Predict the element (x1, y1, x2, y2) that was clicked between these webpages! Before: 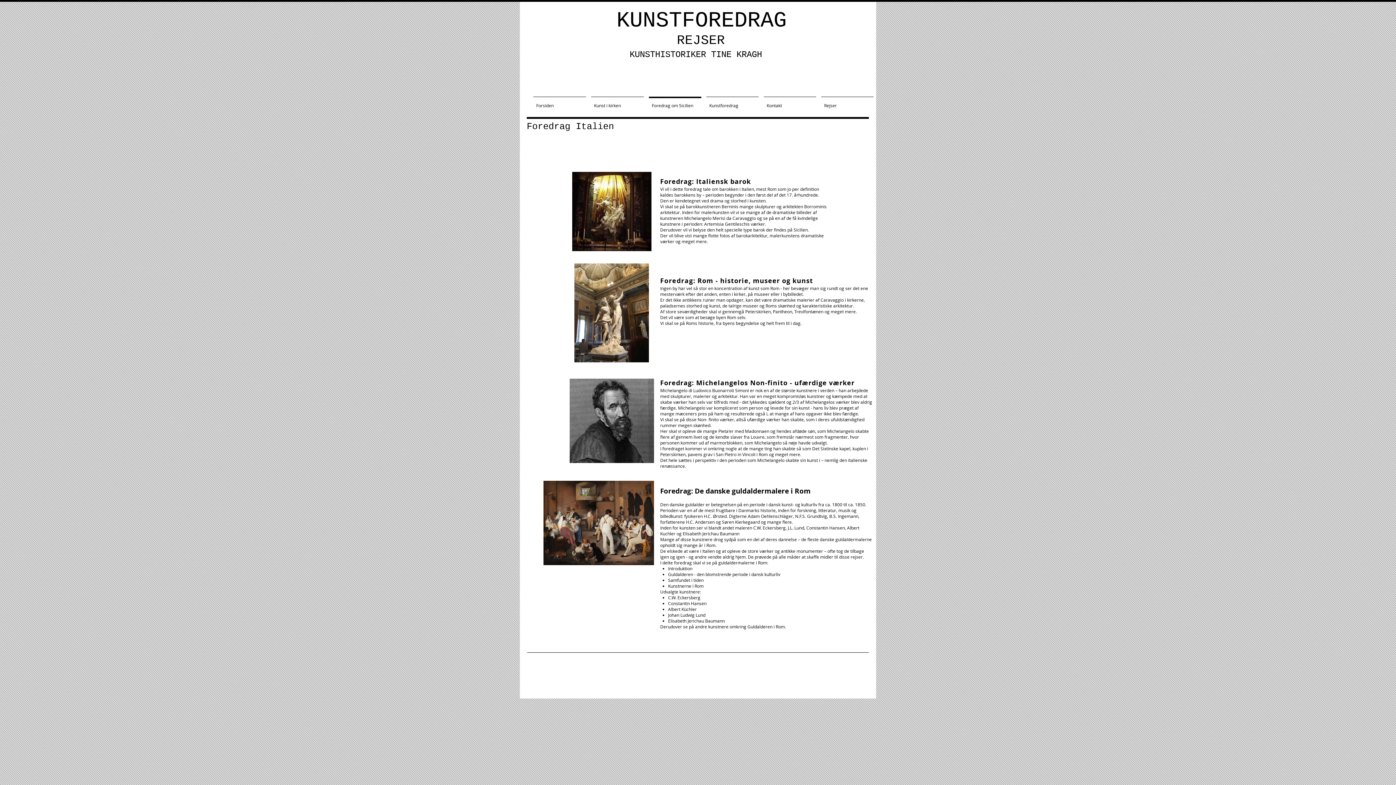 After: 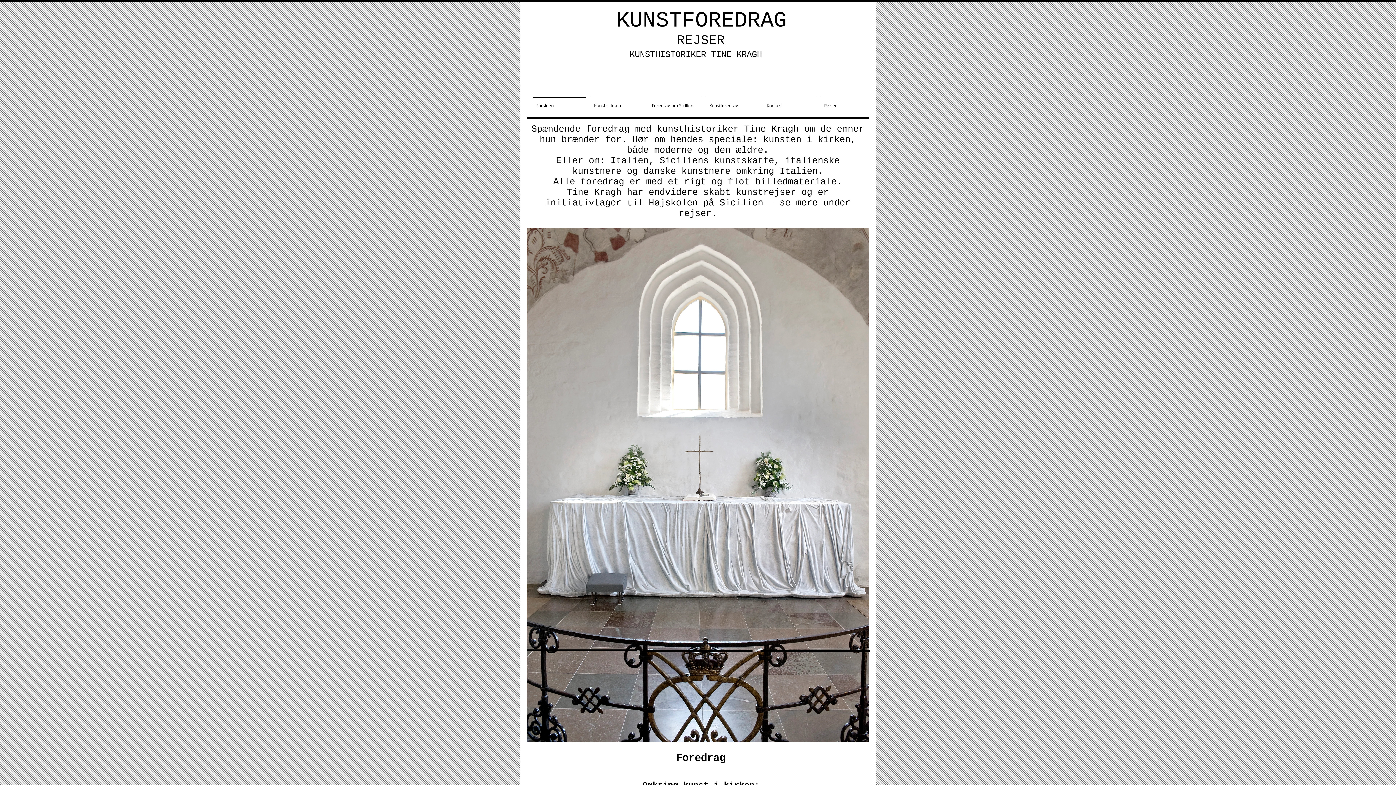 Action: bbox: (530, 96, 588, 107) label: Forsiden